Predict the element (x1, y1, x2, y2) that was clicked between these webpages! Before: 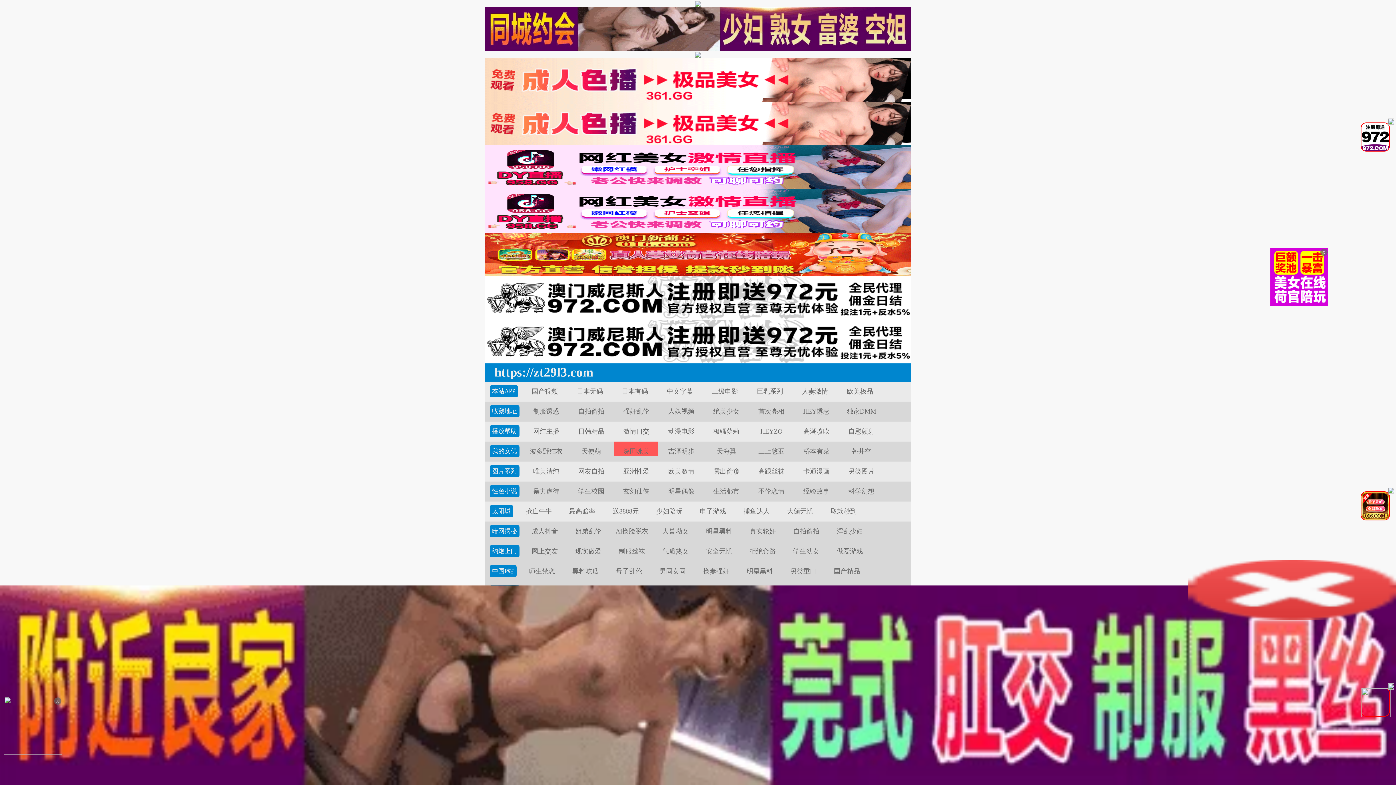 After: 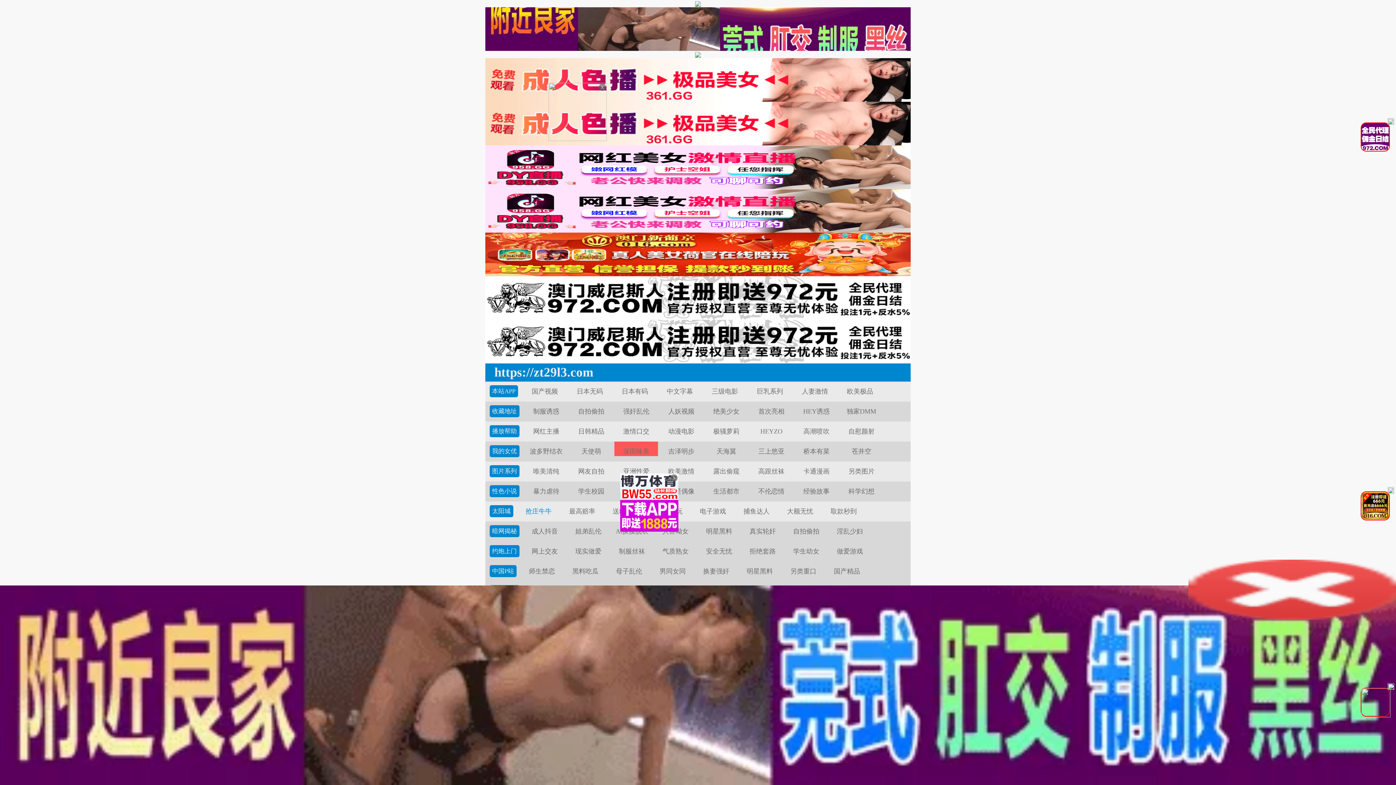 Action: bbox: (525, 508, 551, 515) label: 抢庄牛牛